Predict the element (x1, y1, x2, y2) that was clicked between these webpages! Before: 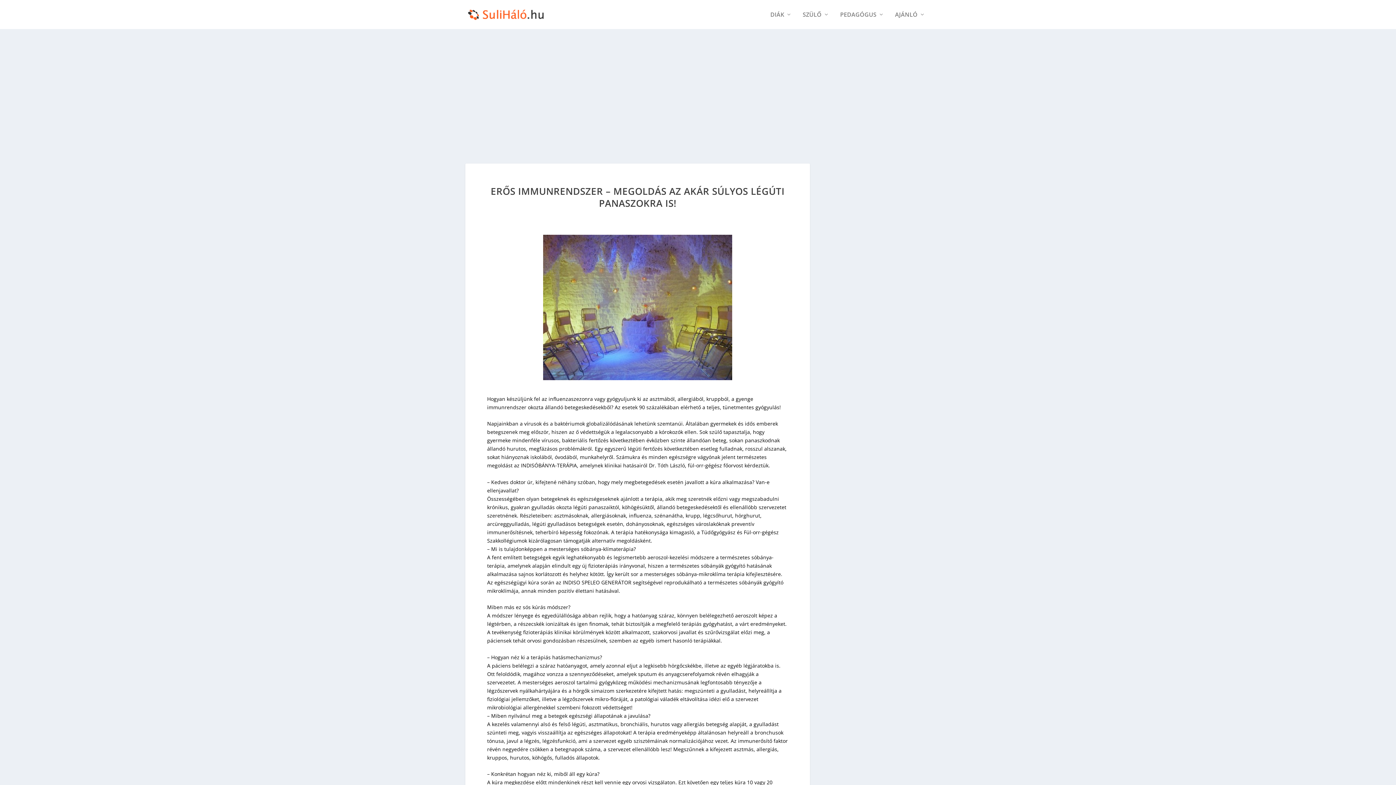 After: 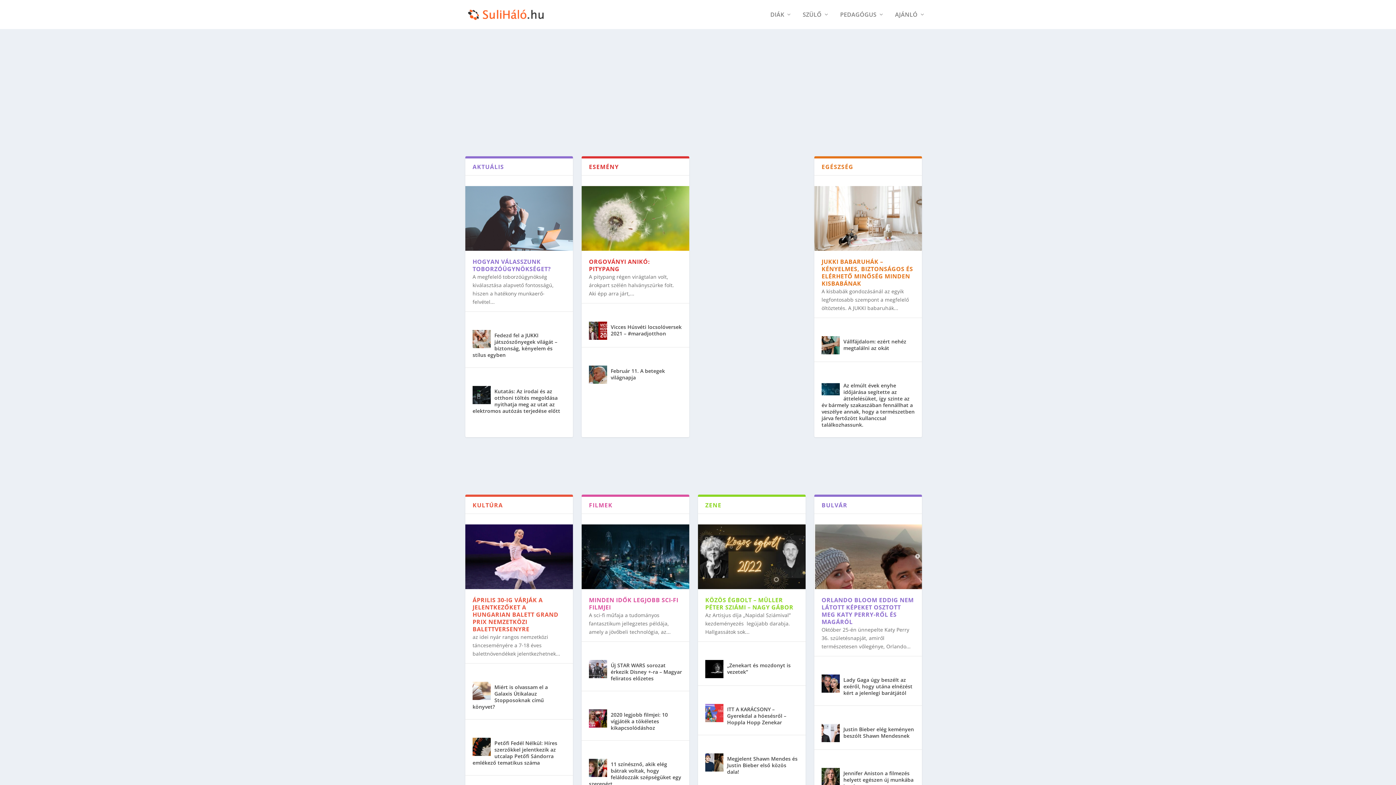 Action: bbox: (465, 7, 547, 21)